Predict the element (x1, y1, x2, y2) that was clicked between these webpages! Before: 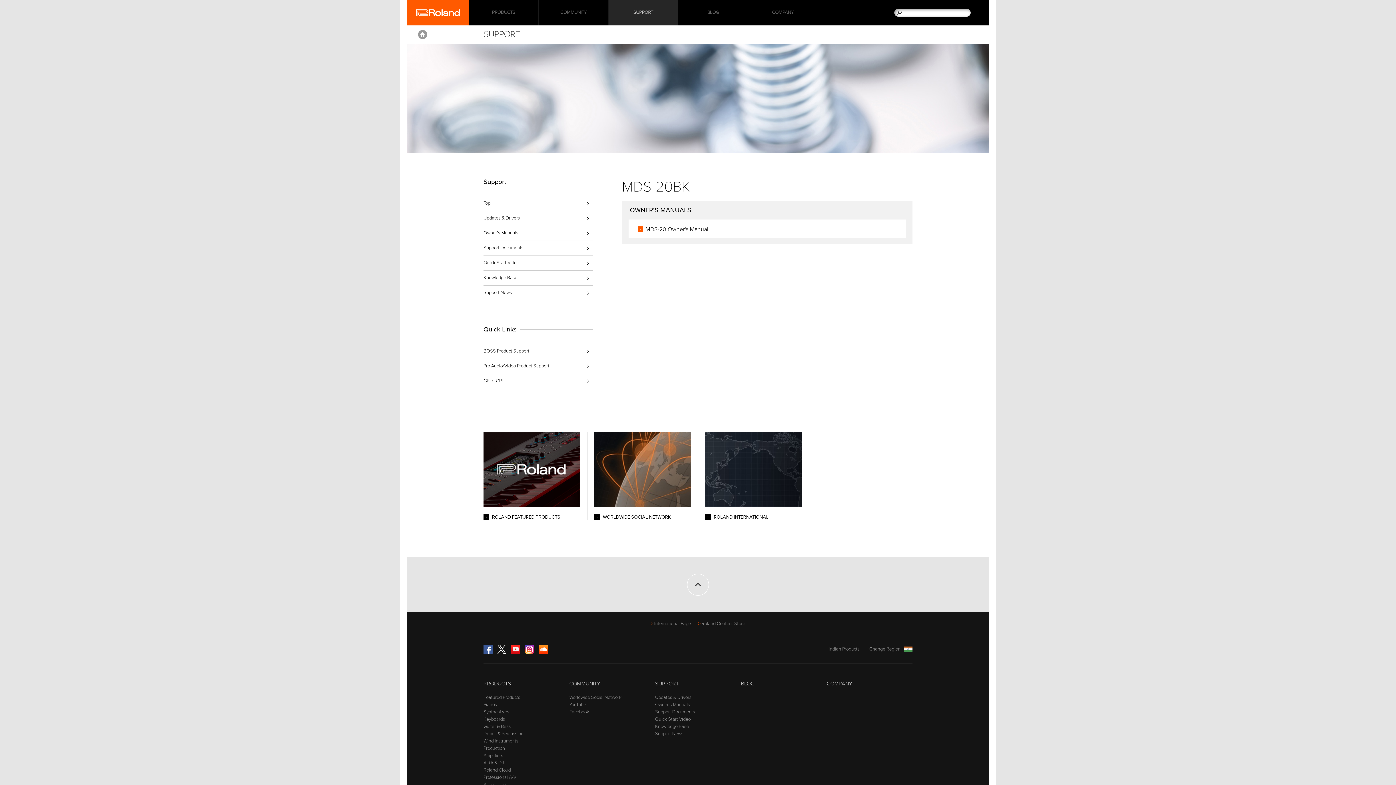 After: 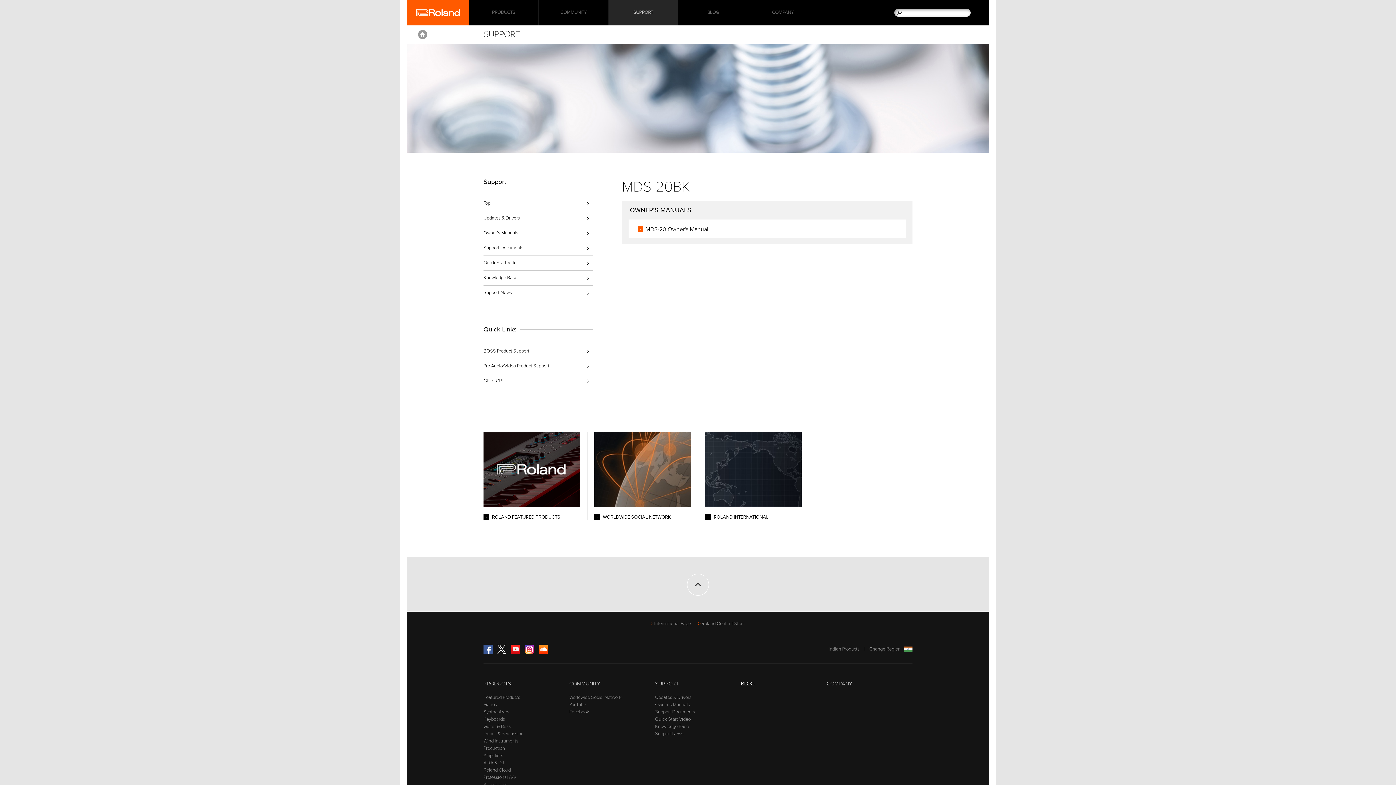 Action: label: BLOG bbox: (741, 680, 754, 687)